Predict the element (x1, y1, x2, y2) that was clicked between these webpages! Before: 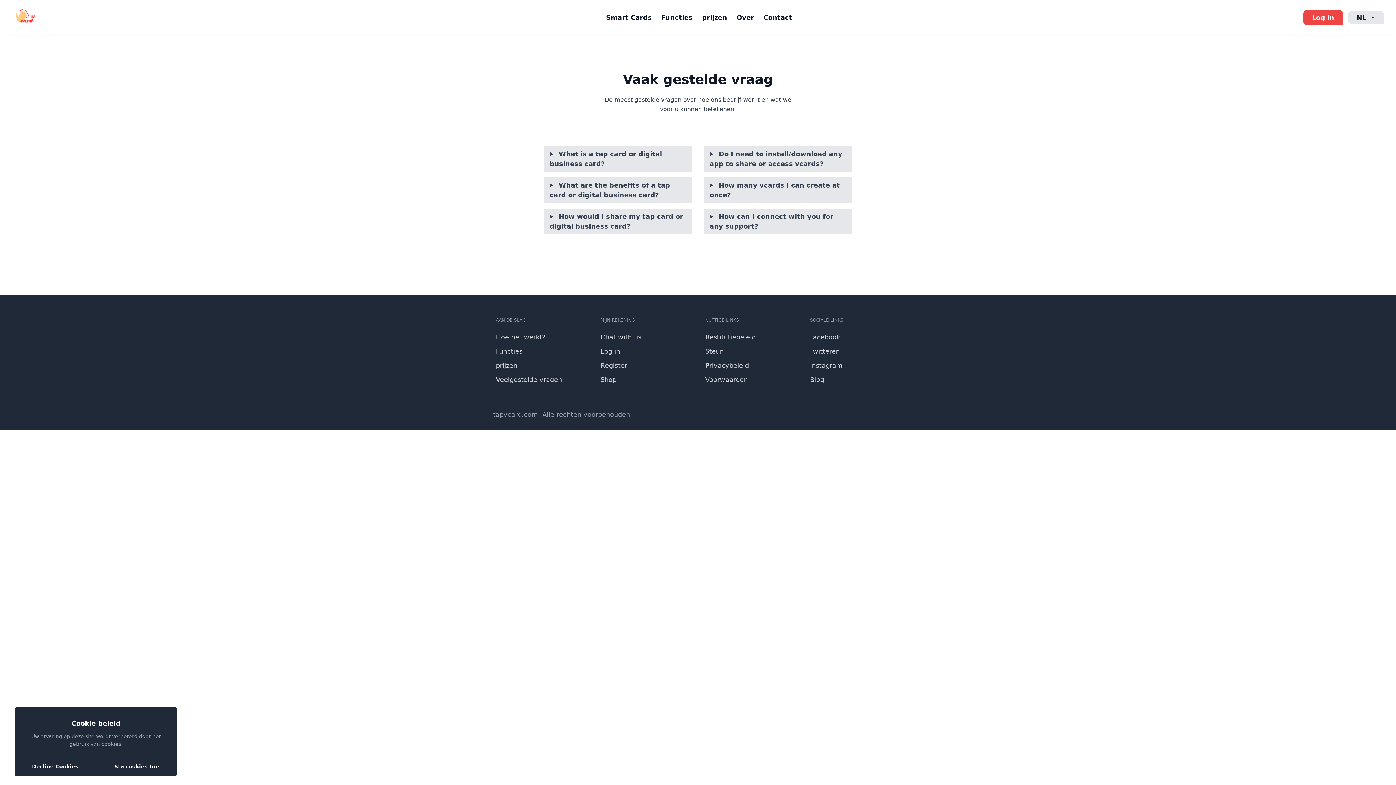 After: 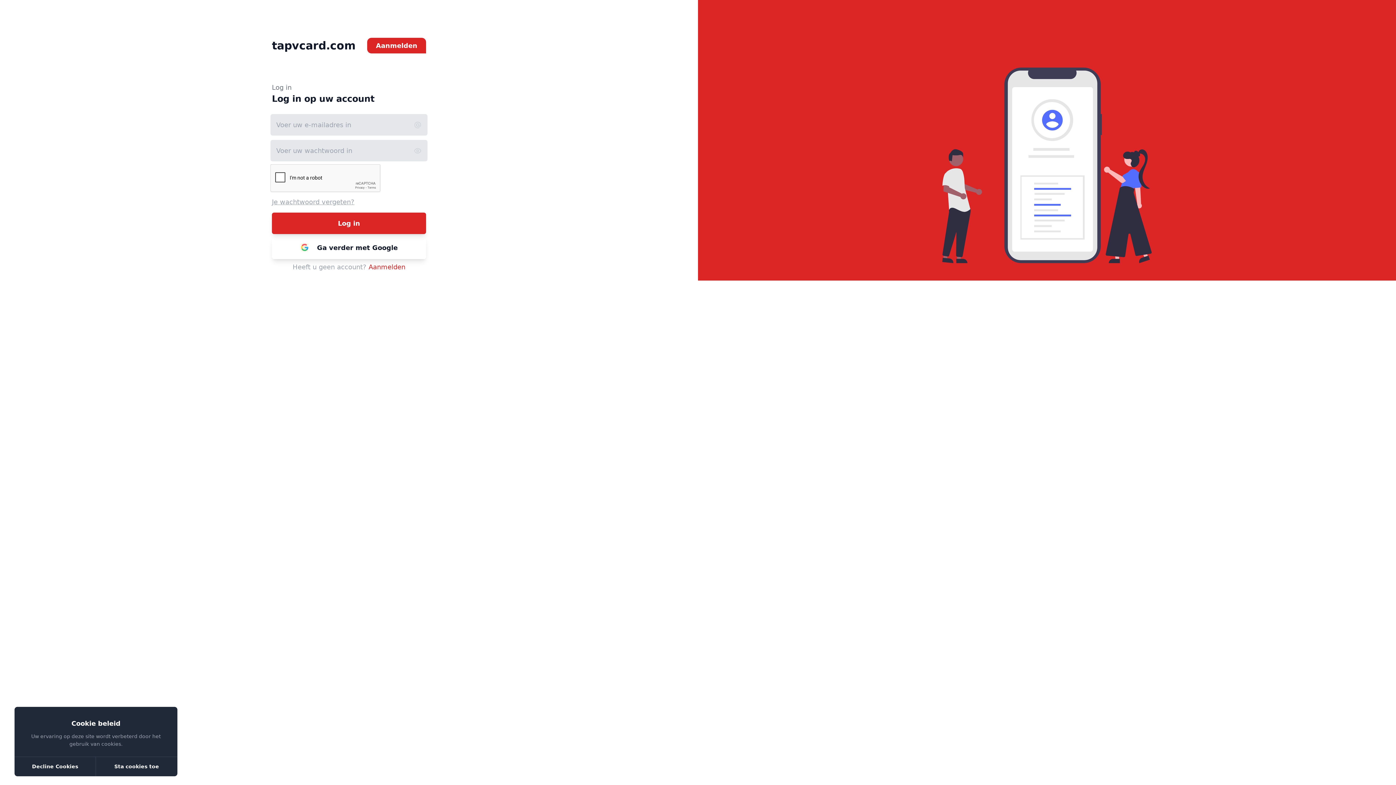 Action: label: Log in bbox: (600, 346, 690, 356)